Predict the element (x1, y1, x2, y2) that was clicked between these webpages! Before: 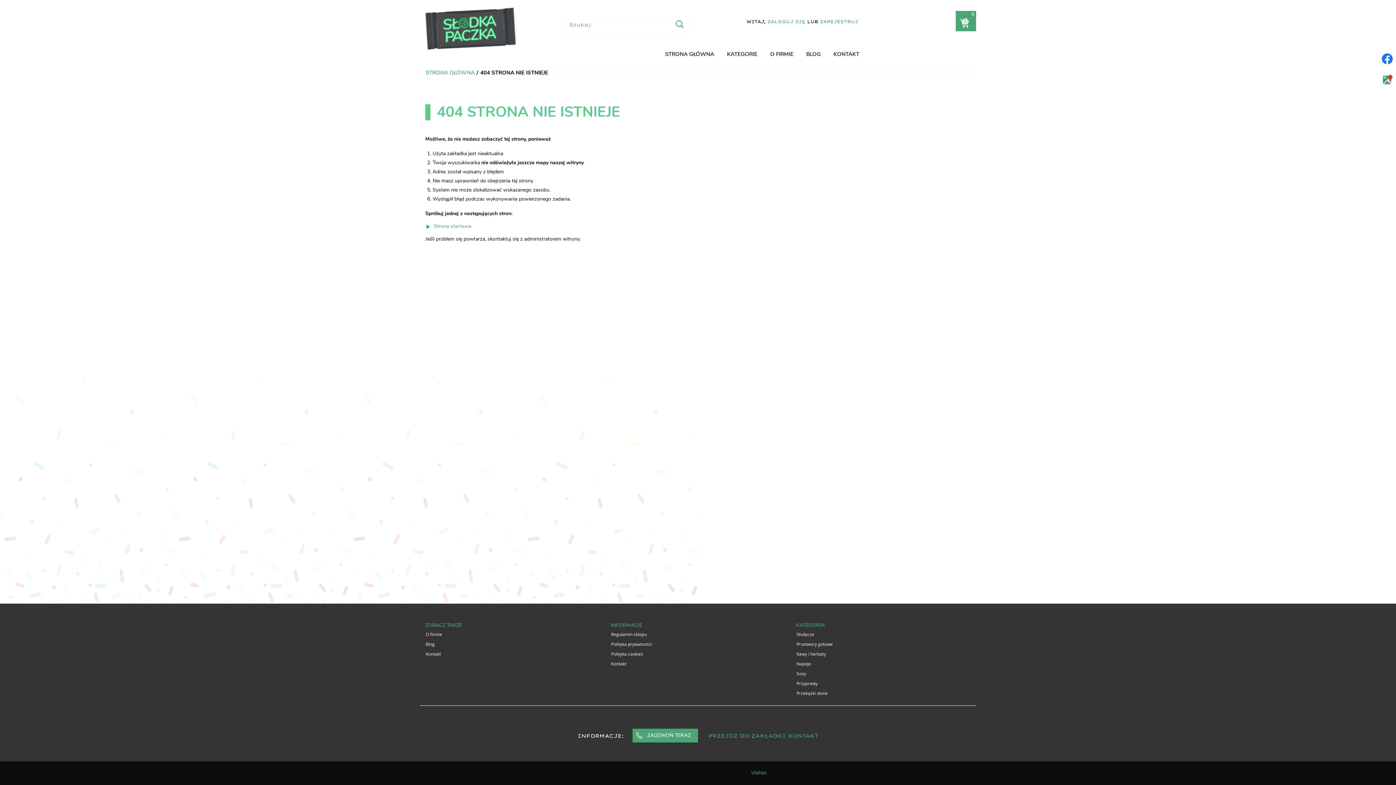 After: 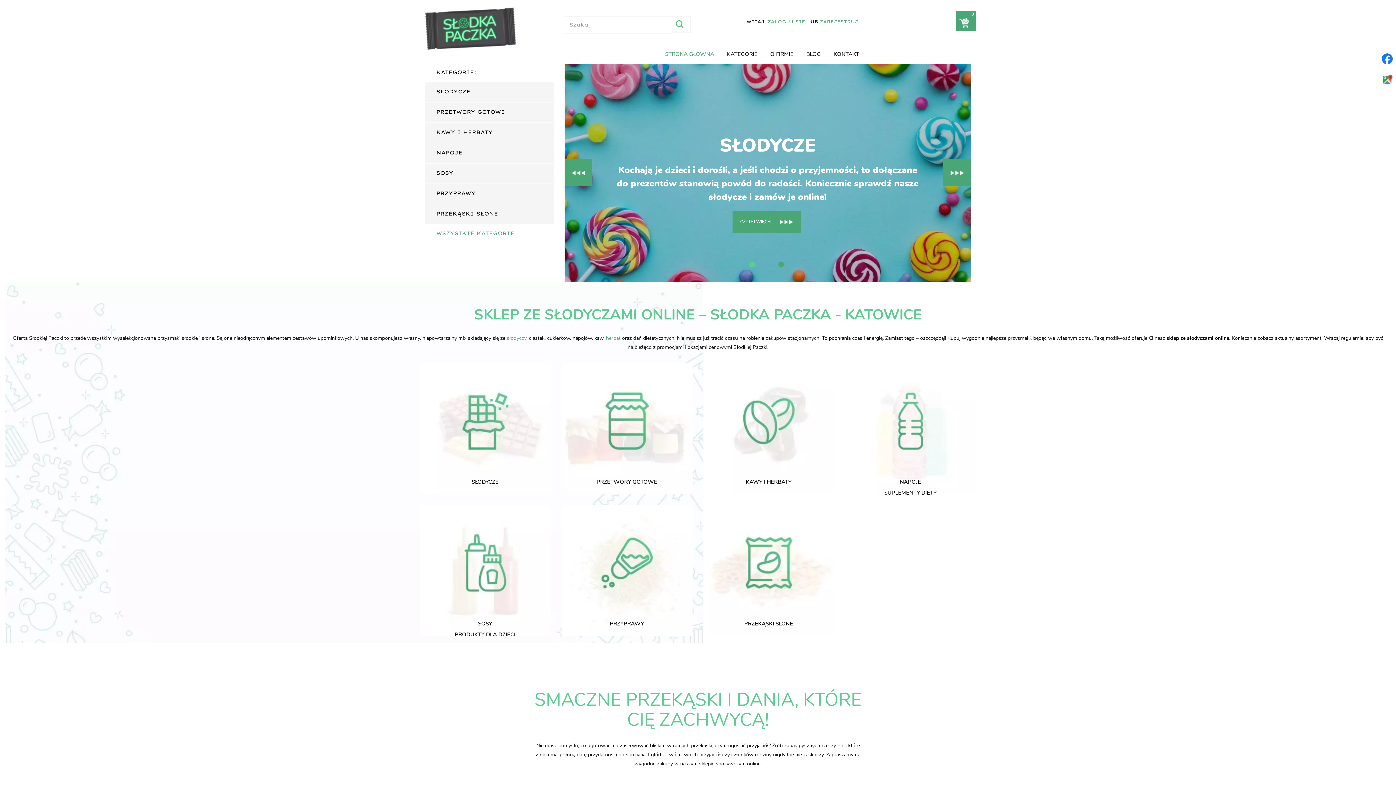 Action: bbox: (425, 26, 516, 31)